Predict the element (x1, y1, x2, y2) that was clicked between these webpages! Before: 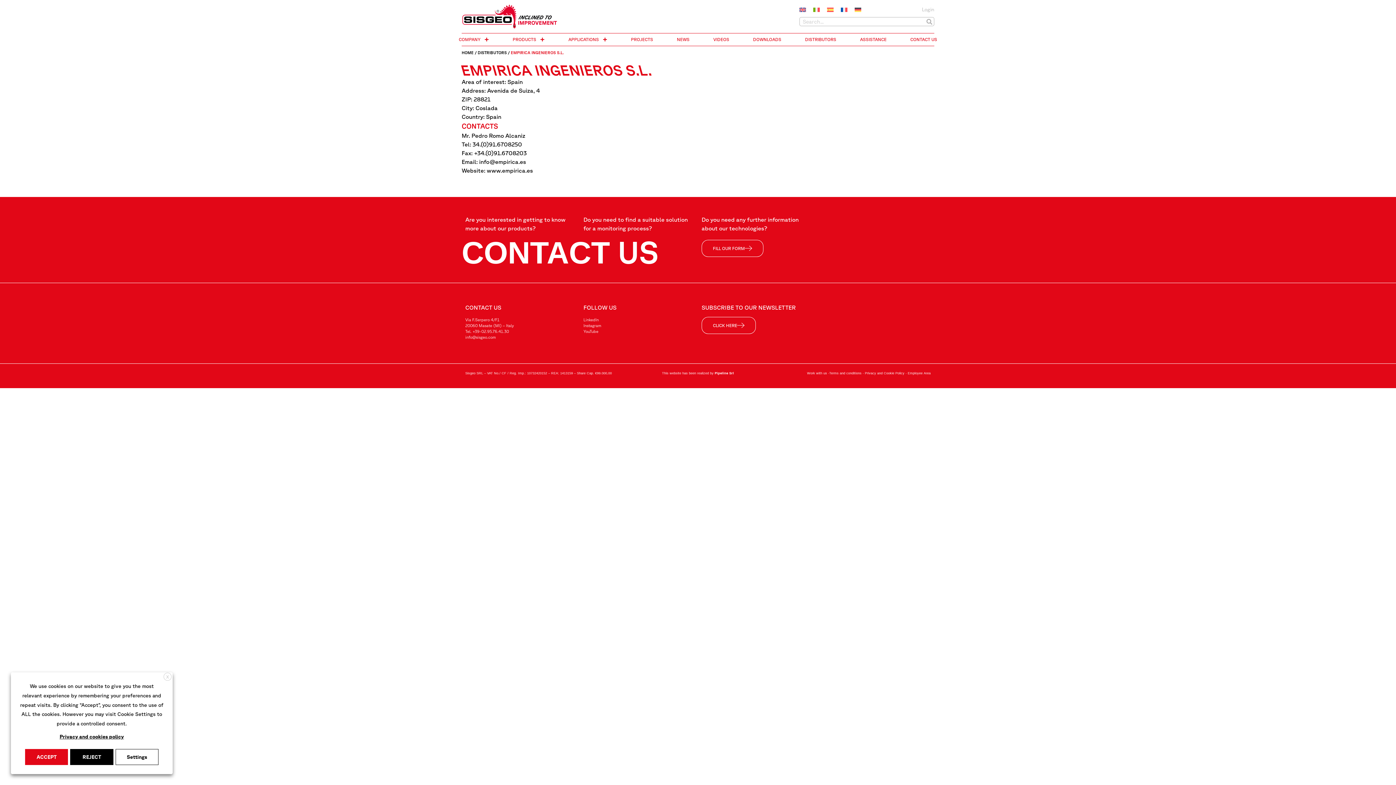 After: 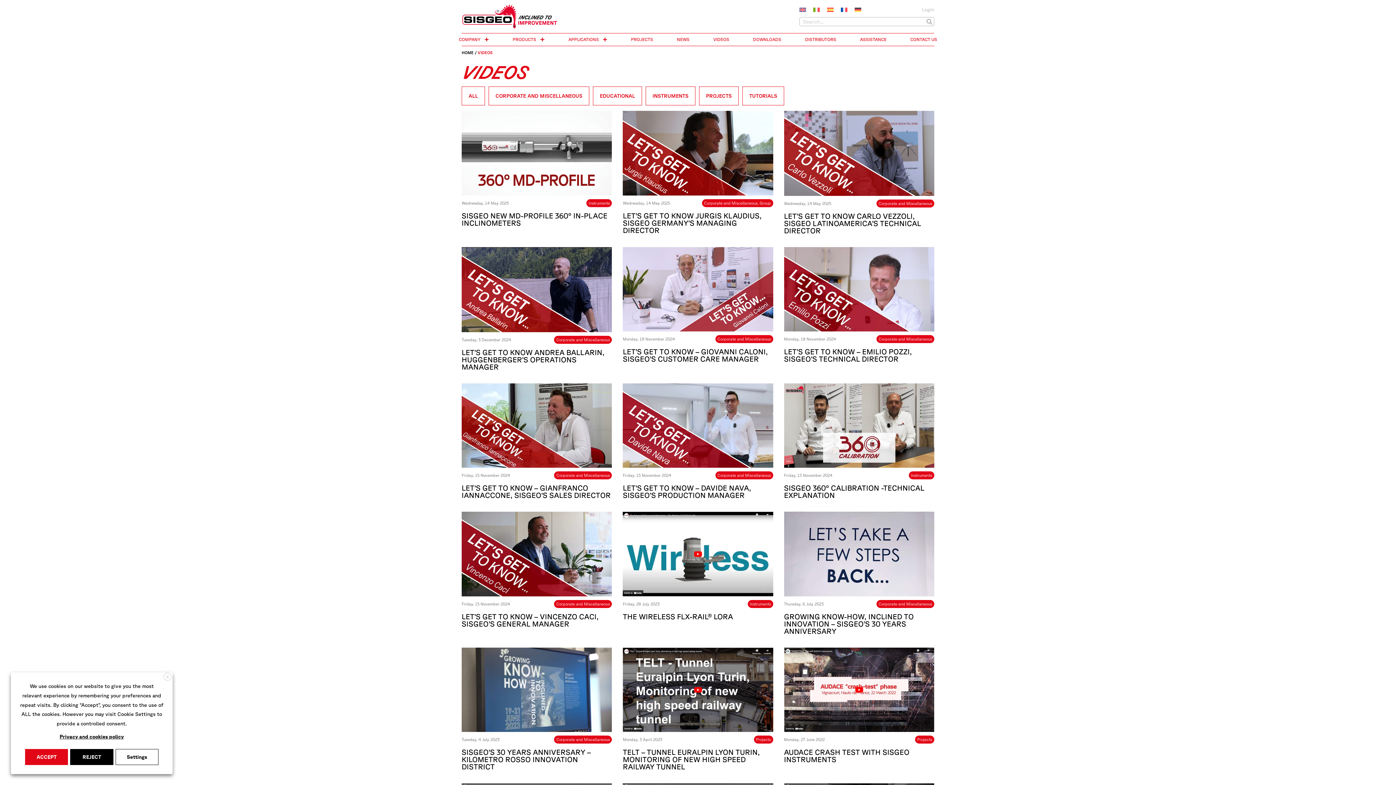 Action: bbox: (713, 36, 729, 43) label: VIDEOS